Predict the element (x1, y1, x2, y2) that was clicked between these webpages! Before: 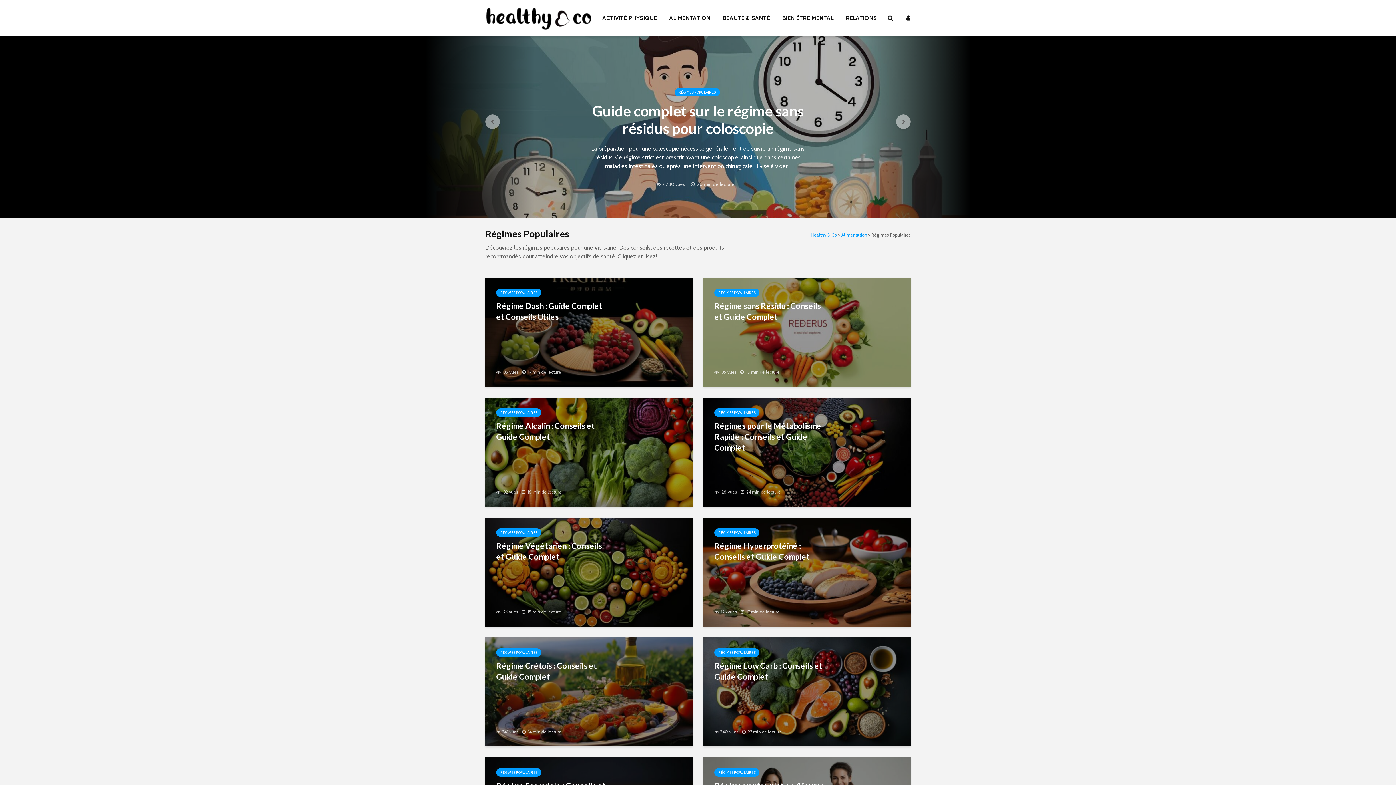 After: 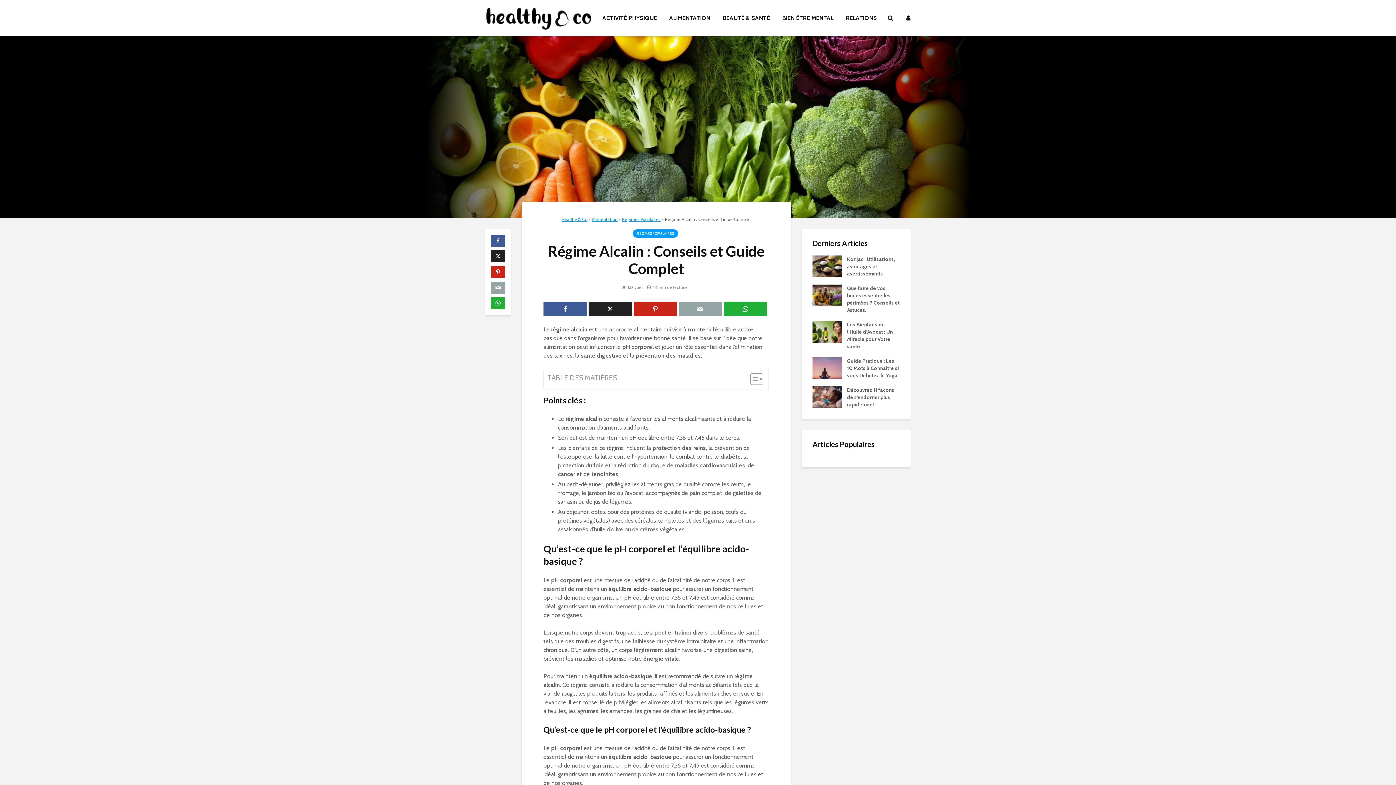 Action: bbox: (485, 448, 692, 455)